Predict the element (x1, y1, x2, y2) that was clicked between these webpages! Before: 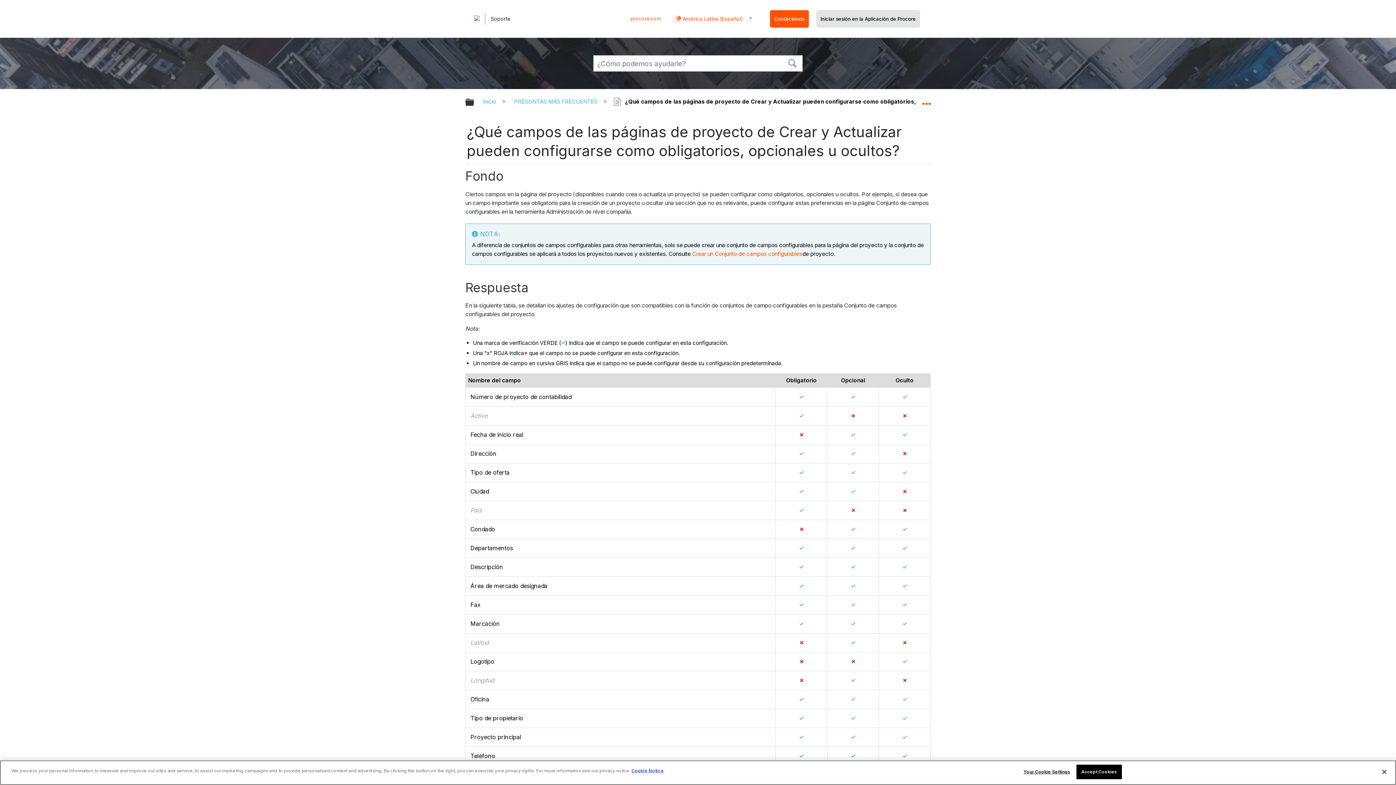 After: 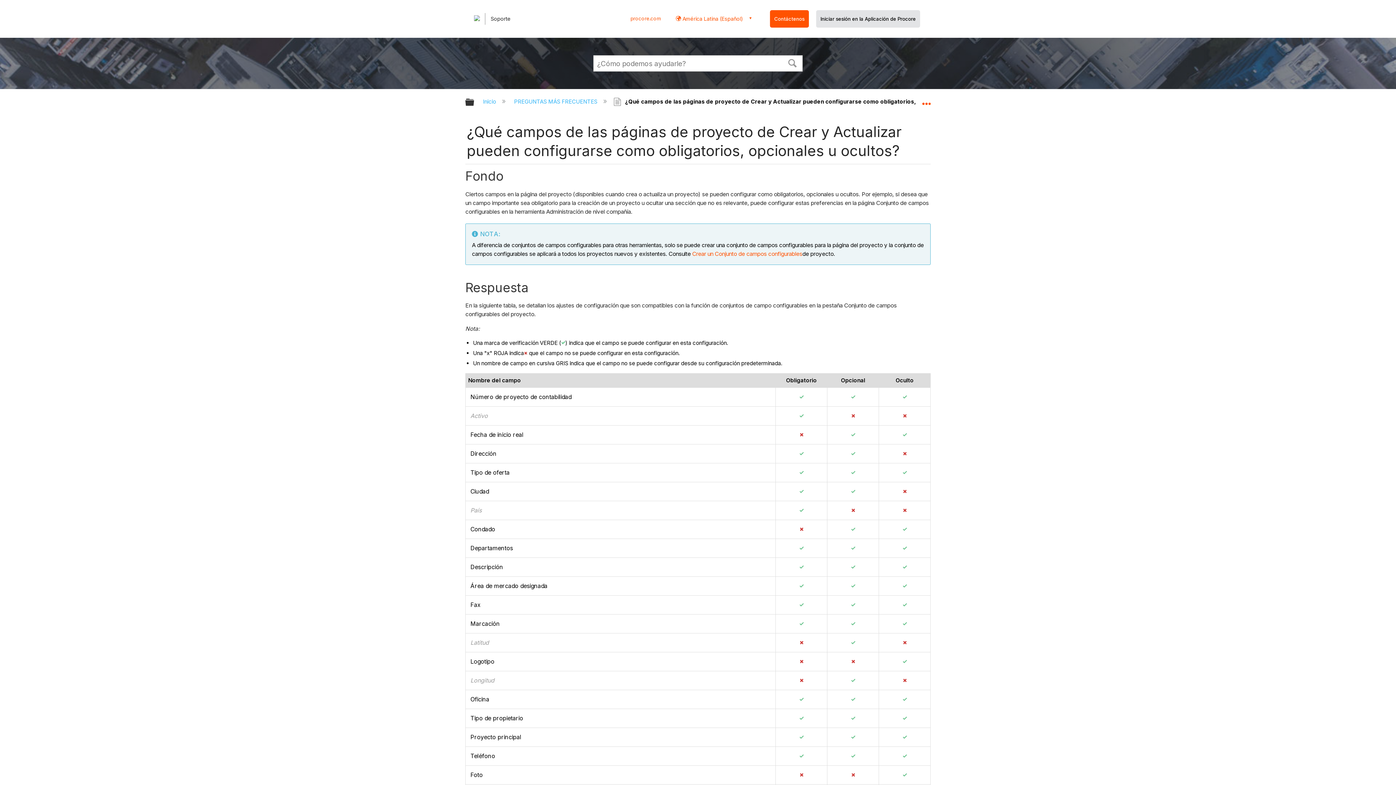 Action: bbox: (1076, 765, 1122, 779) label: Accept Cookies